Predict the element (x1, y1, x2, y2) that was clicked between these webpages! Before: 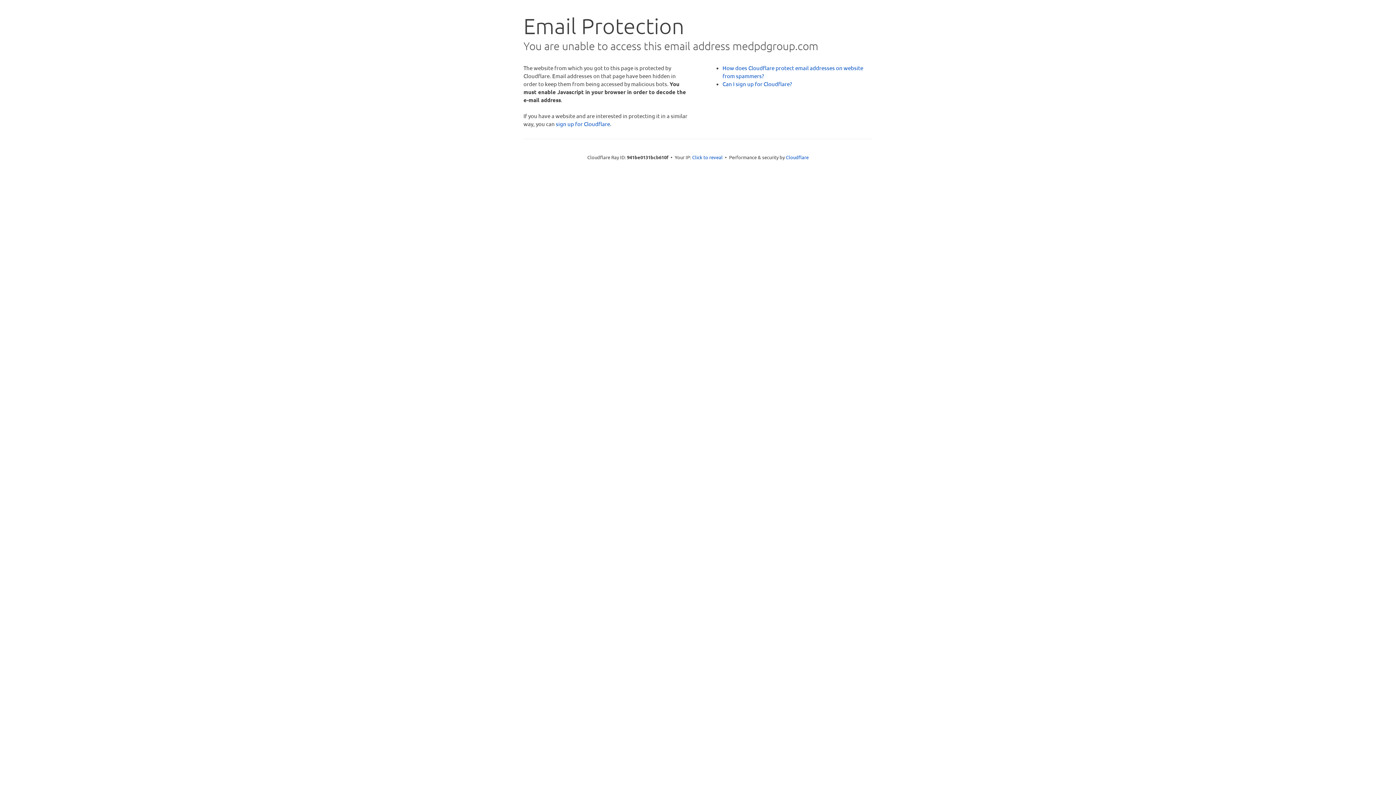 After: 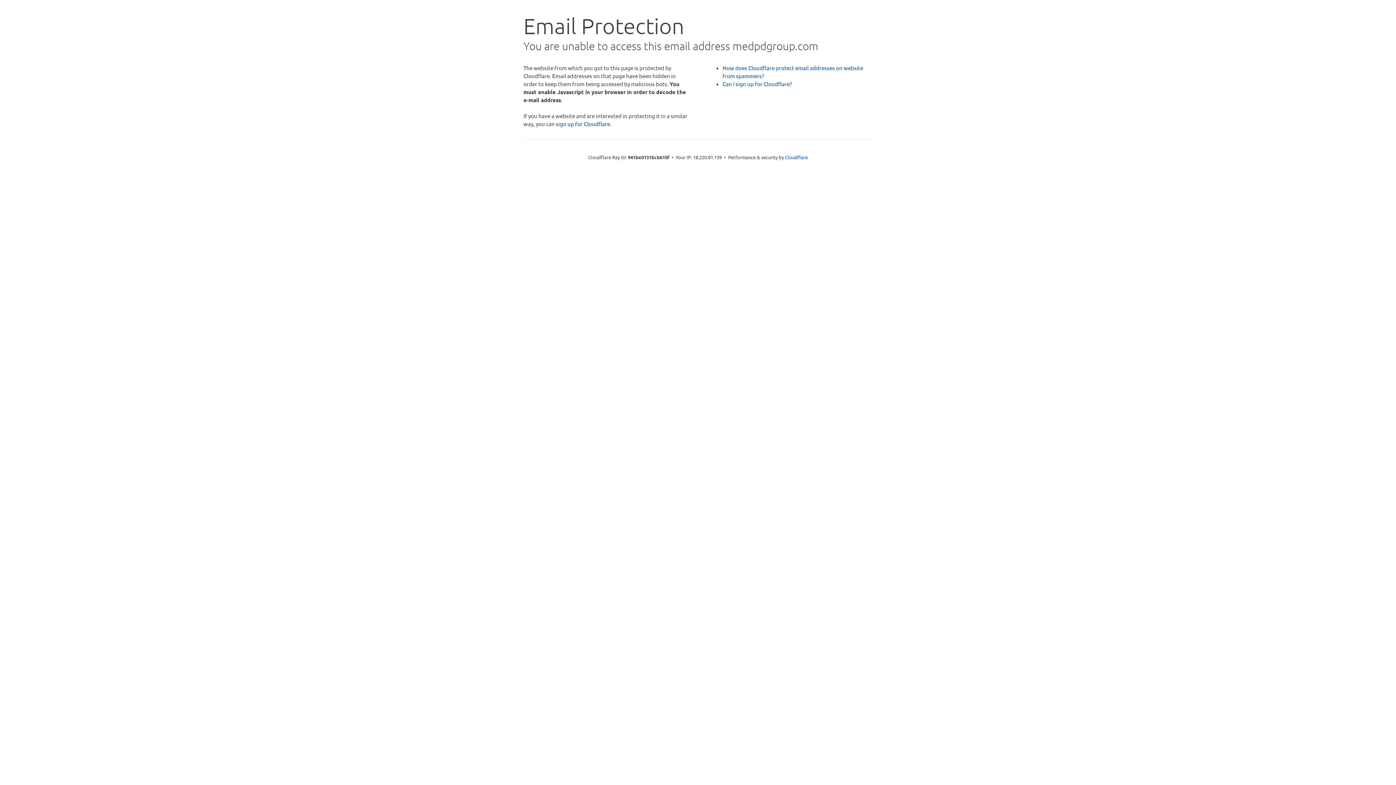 Action: label: Click to reveal bbox: (692, 153, 722, 160)